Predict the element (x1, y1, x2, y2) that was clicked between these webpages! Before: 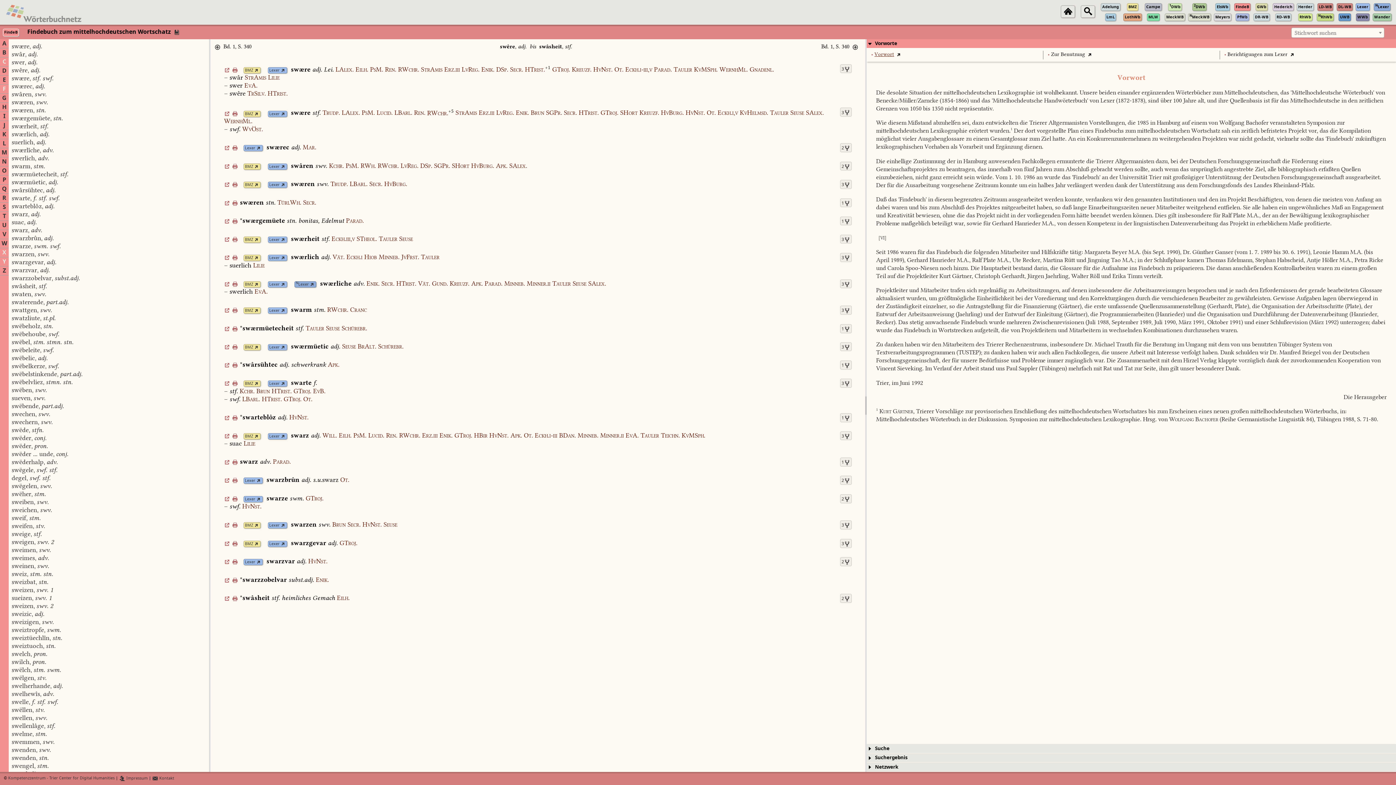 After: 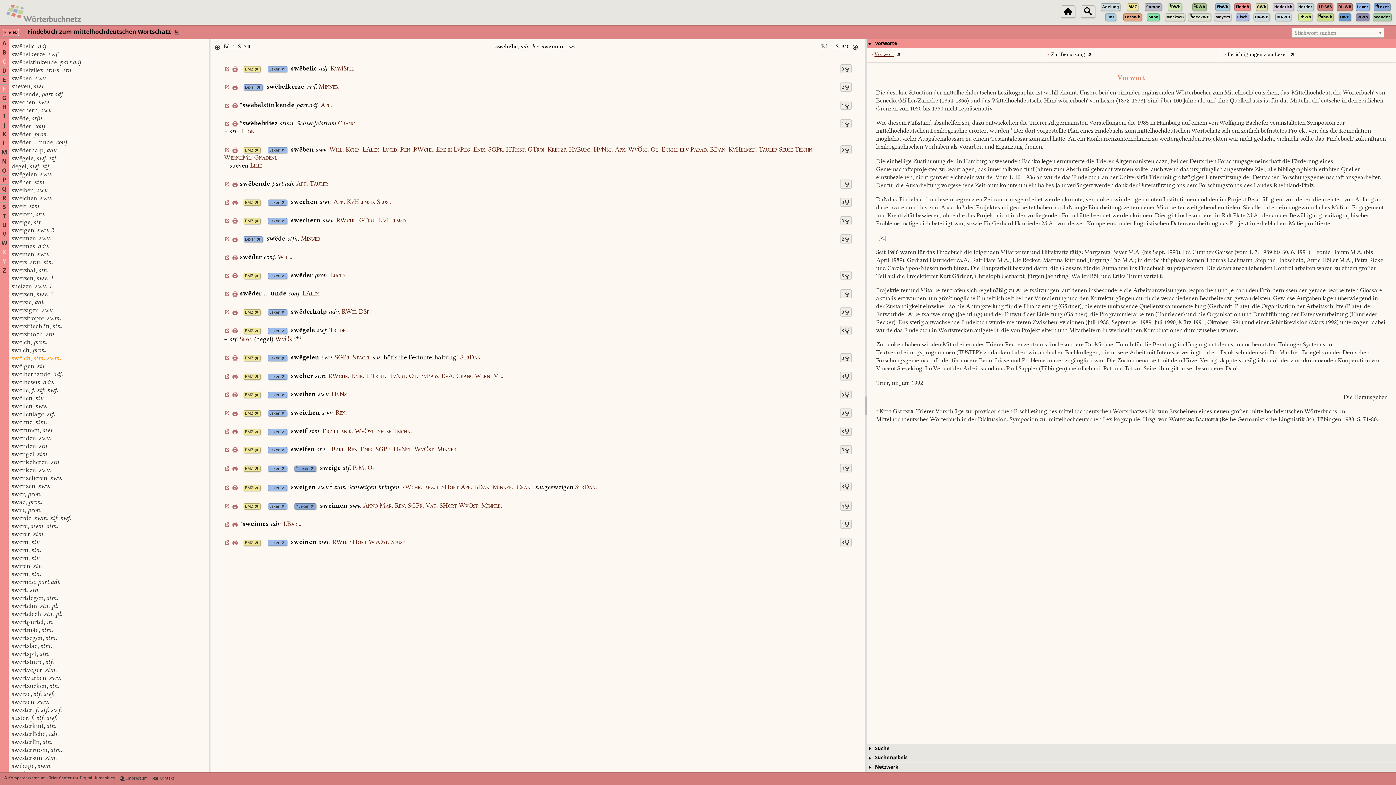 Action: label: swëbelic, adj. bbox: (11, 355, 48, 361)